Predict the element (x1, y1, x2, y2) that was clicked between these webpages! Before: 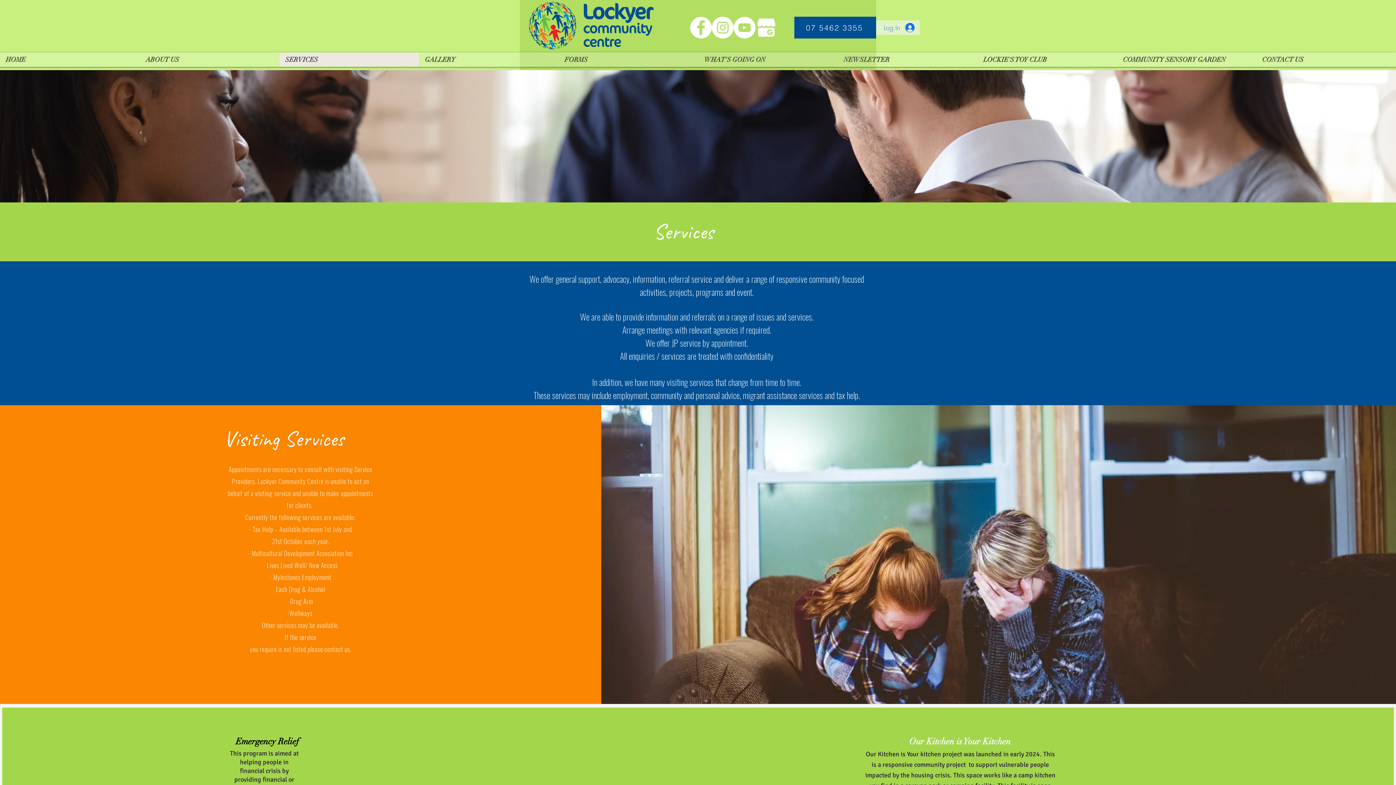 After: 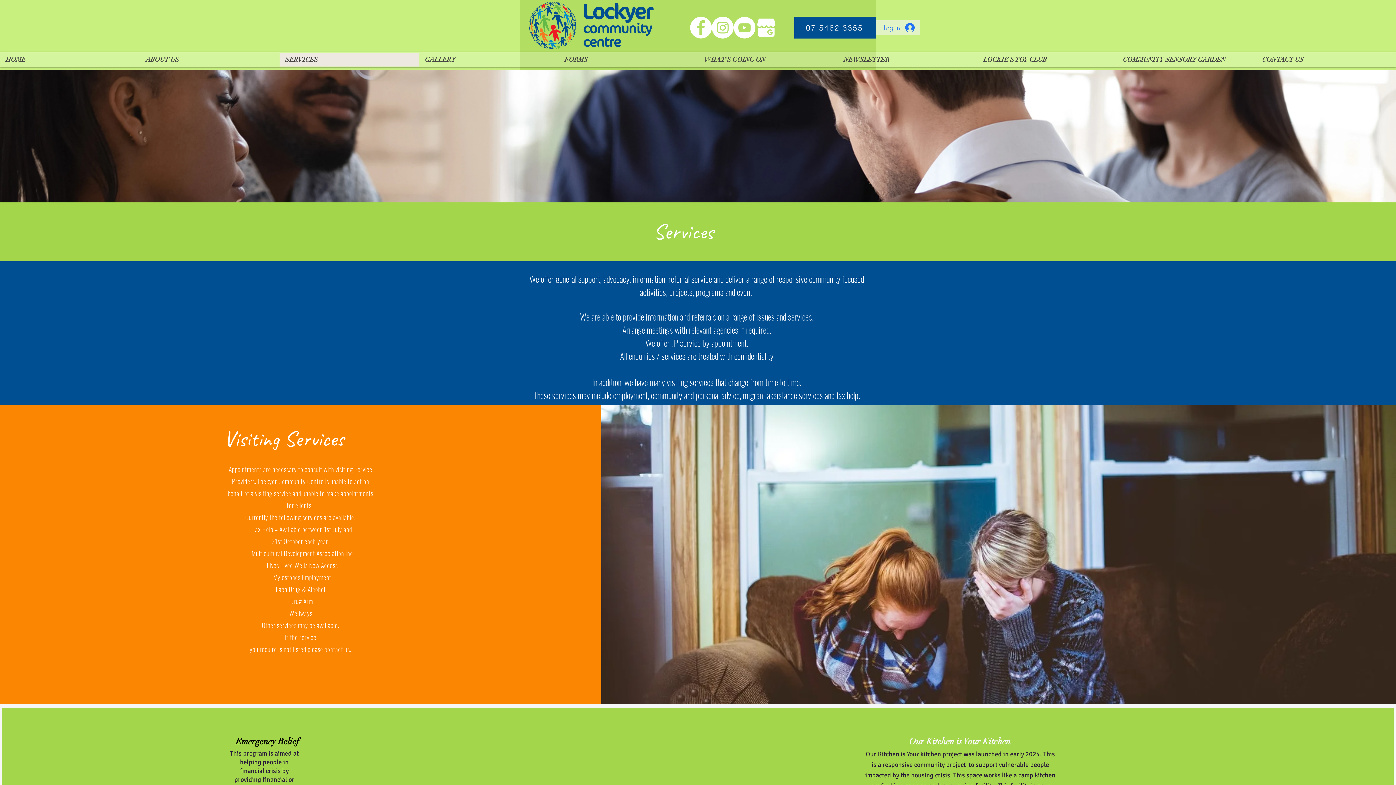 Action: label: Instagram bbox: (712, 16, 733, 38)